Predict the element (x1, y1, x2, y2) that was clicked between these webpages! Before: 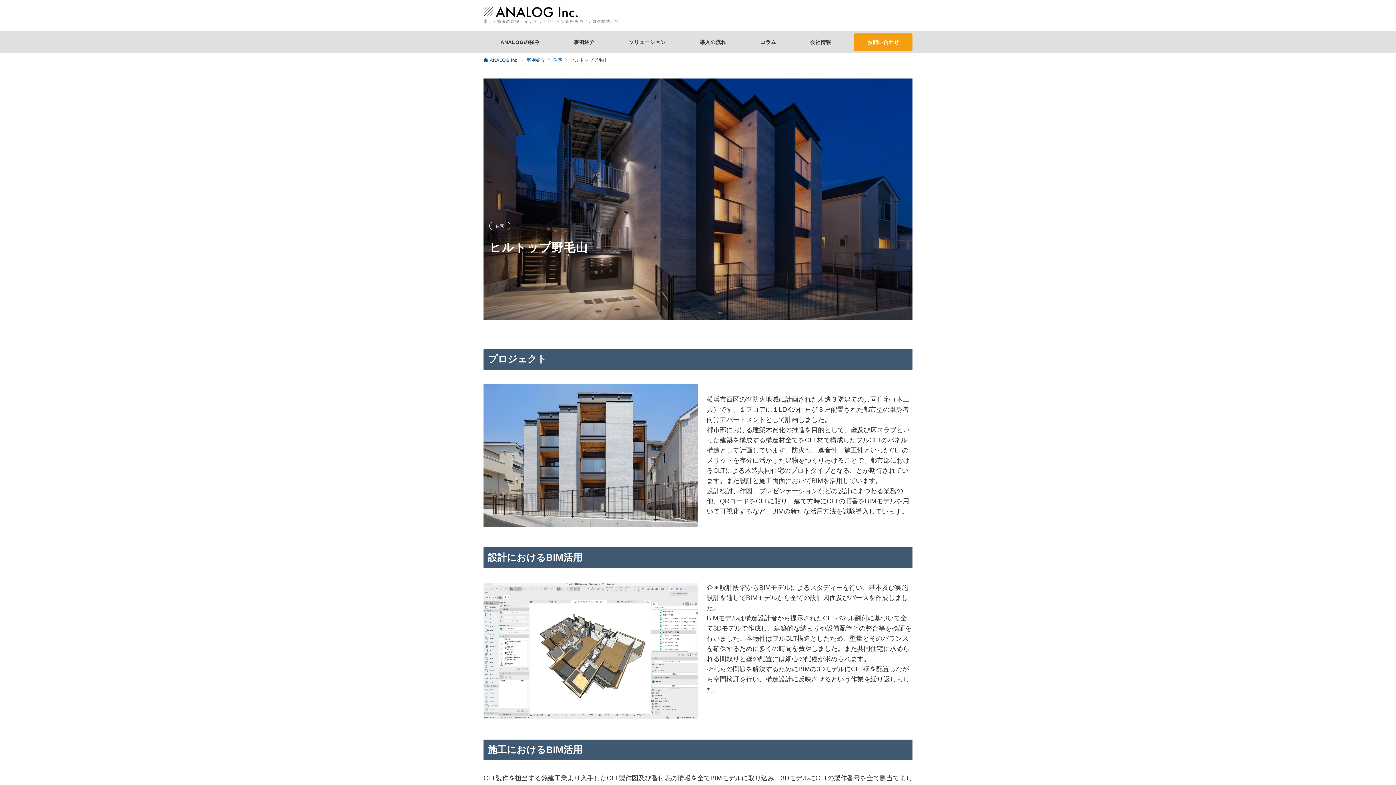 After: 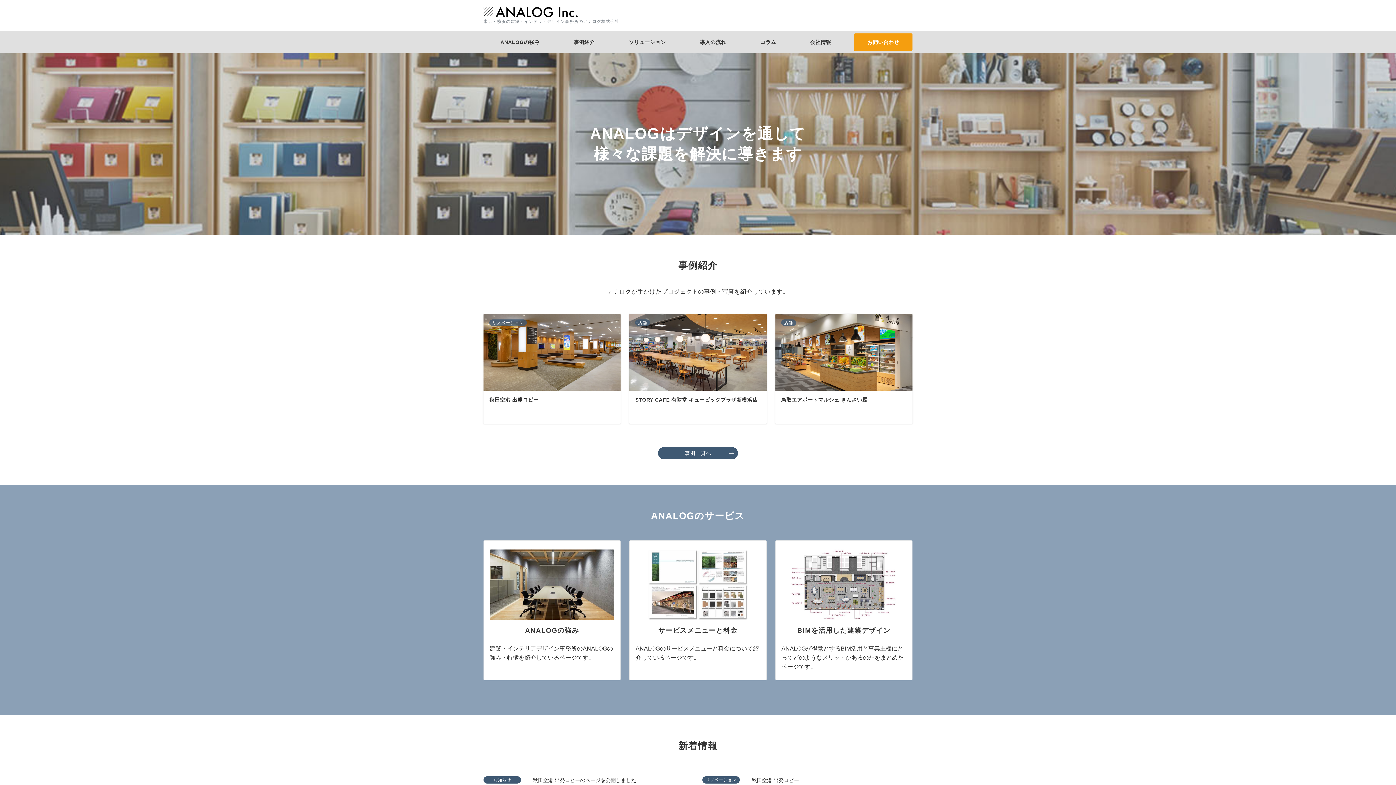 Action: bbox: (483, 7, 577, 14)